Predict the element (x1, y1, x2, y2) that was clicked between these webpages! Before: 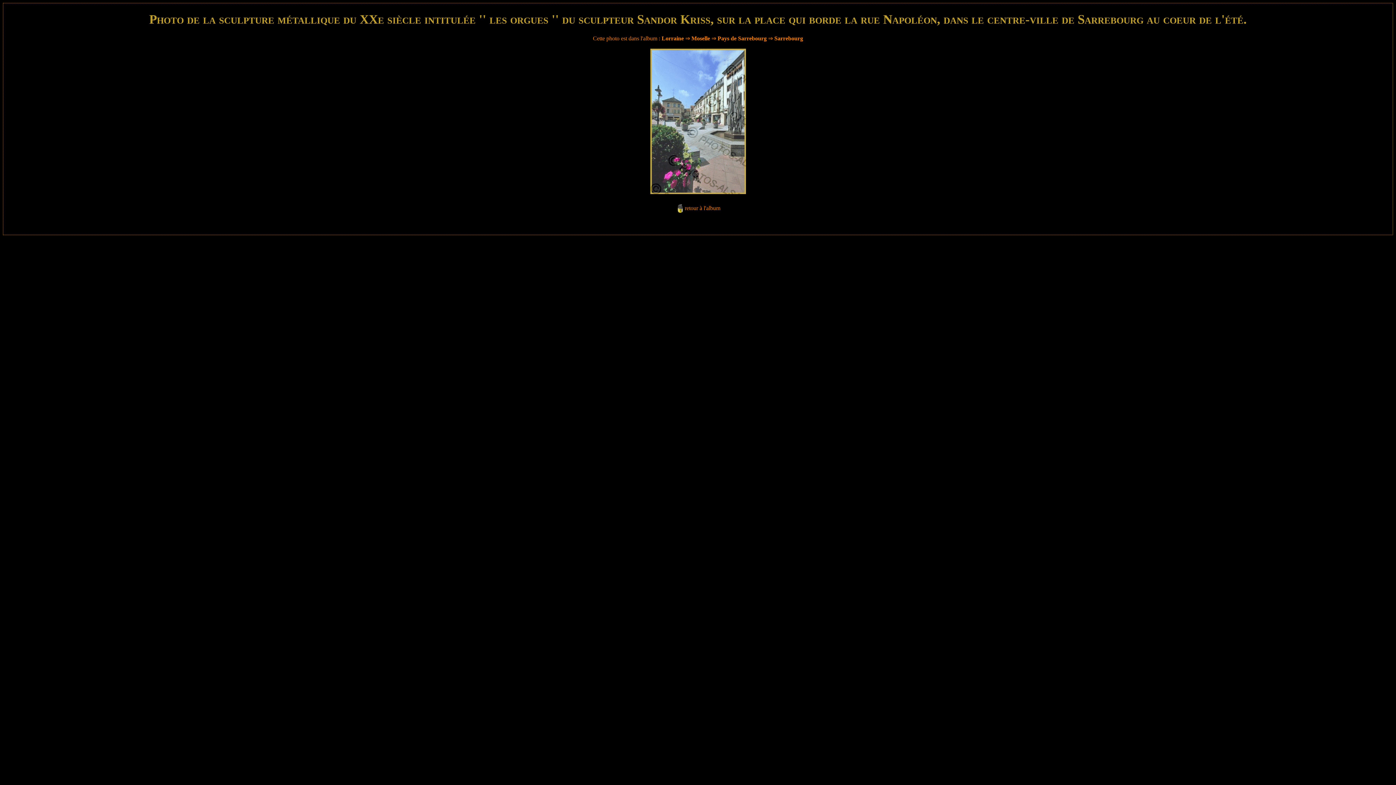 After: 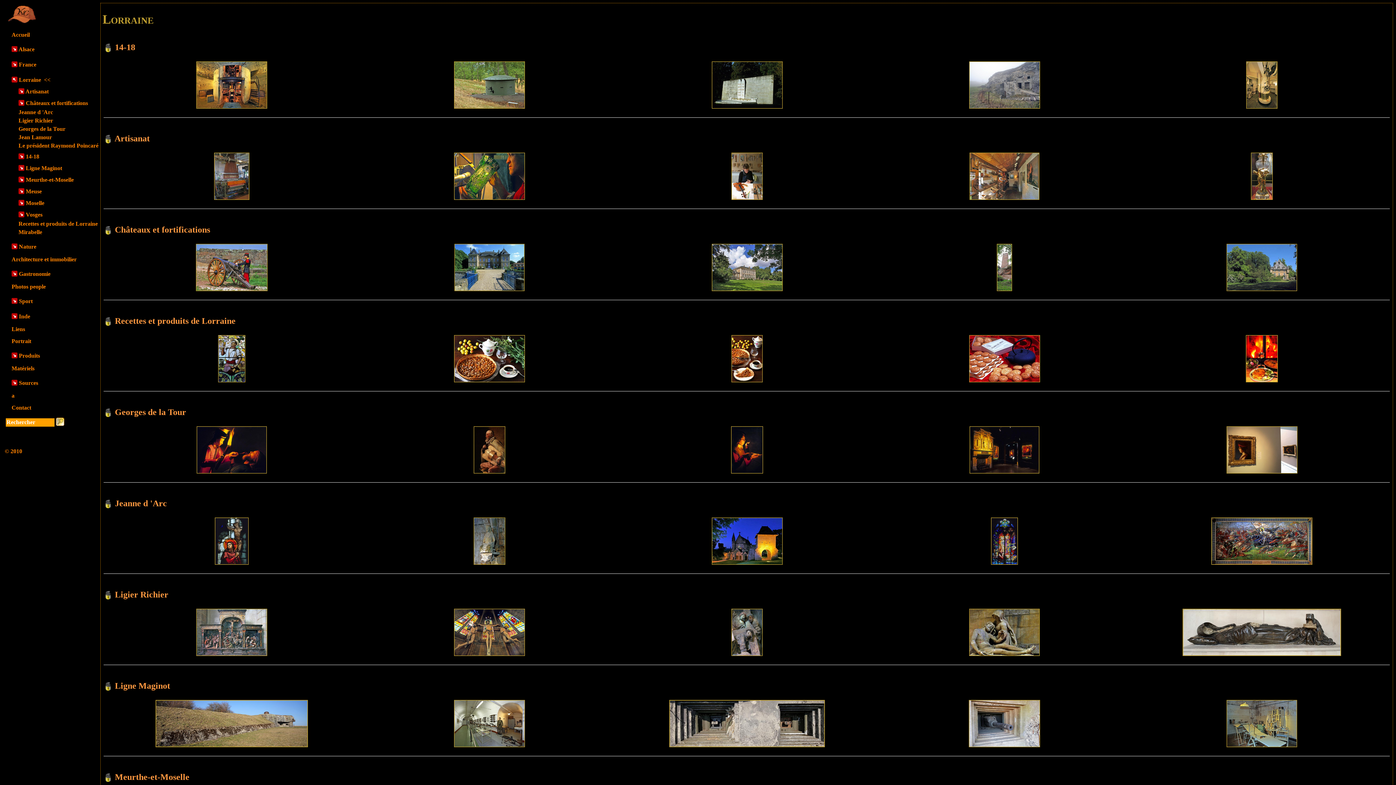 Action: label: Lorraine bbox: (661, 35, 684, 41)